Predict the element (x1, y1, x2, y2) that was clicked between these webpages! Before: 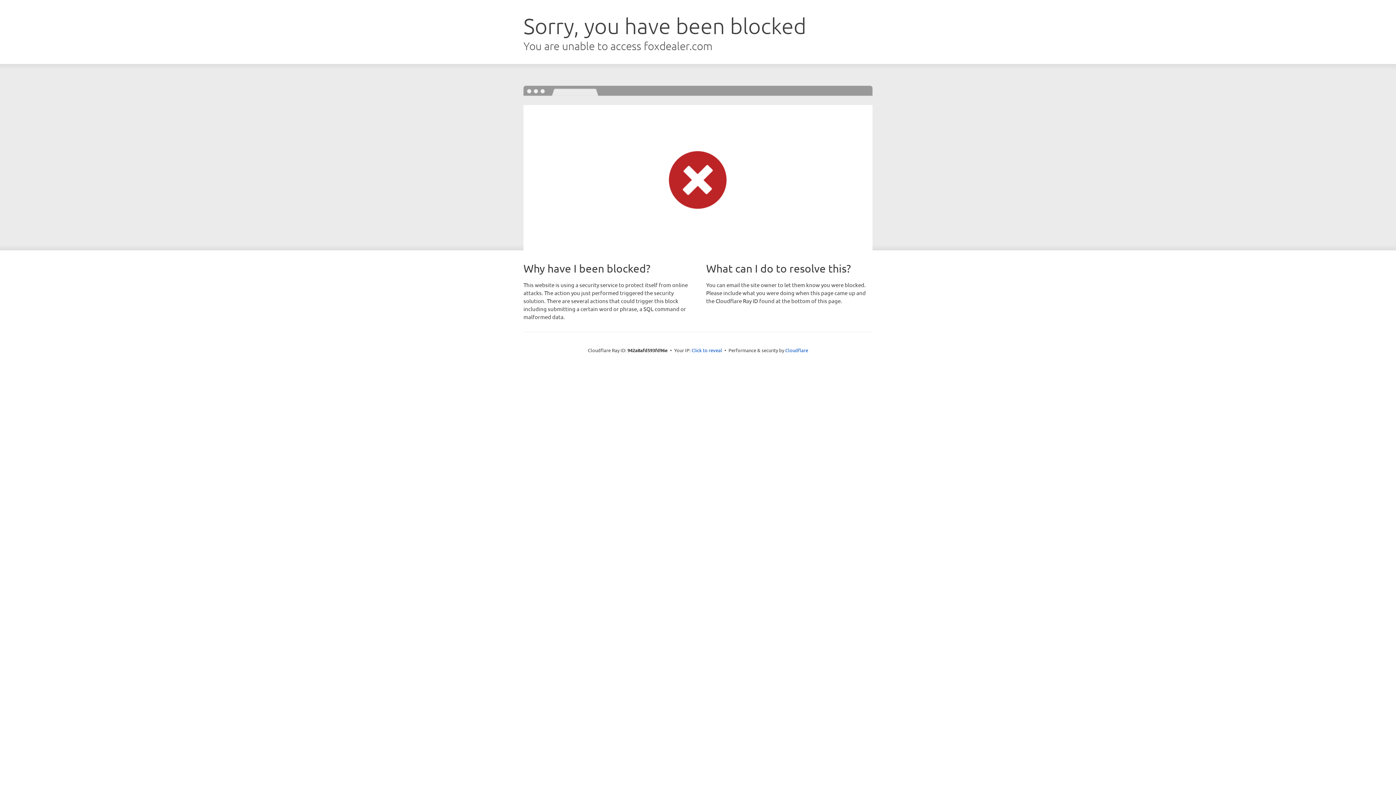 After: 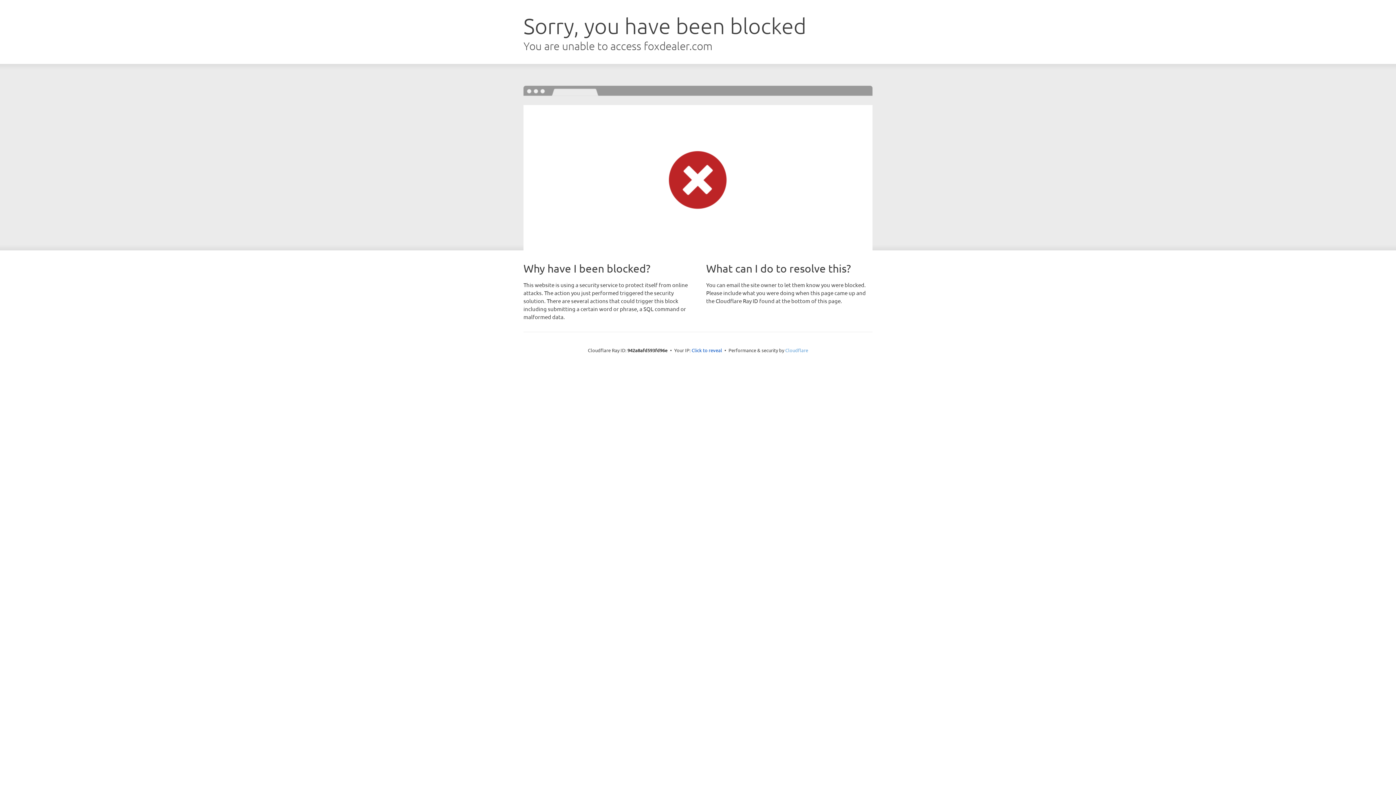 Action: bbox: (785, 347, 808, 353) label: Cloudflare